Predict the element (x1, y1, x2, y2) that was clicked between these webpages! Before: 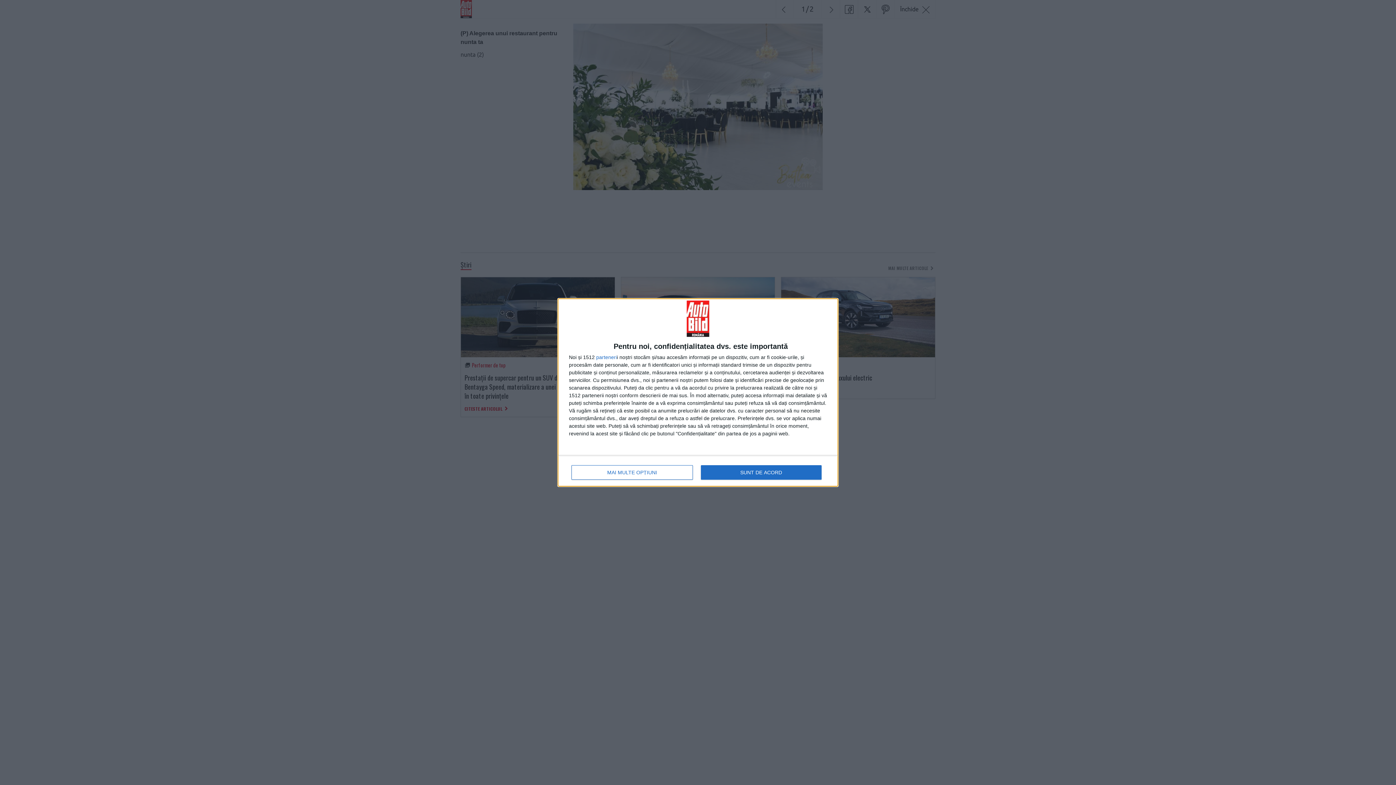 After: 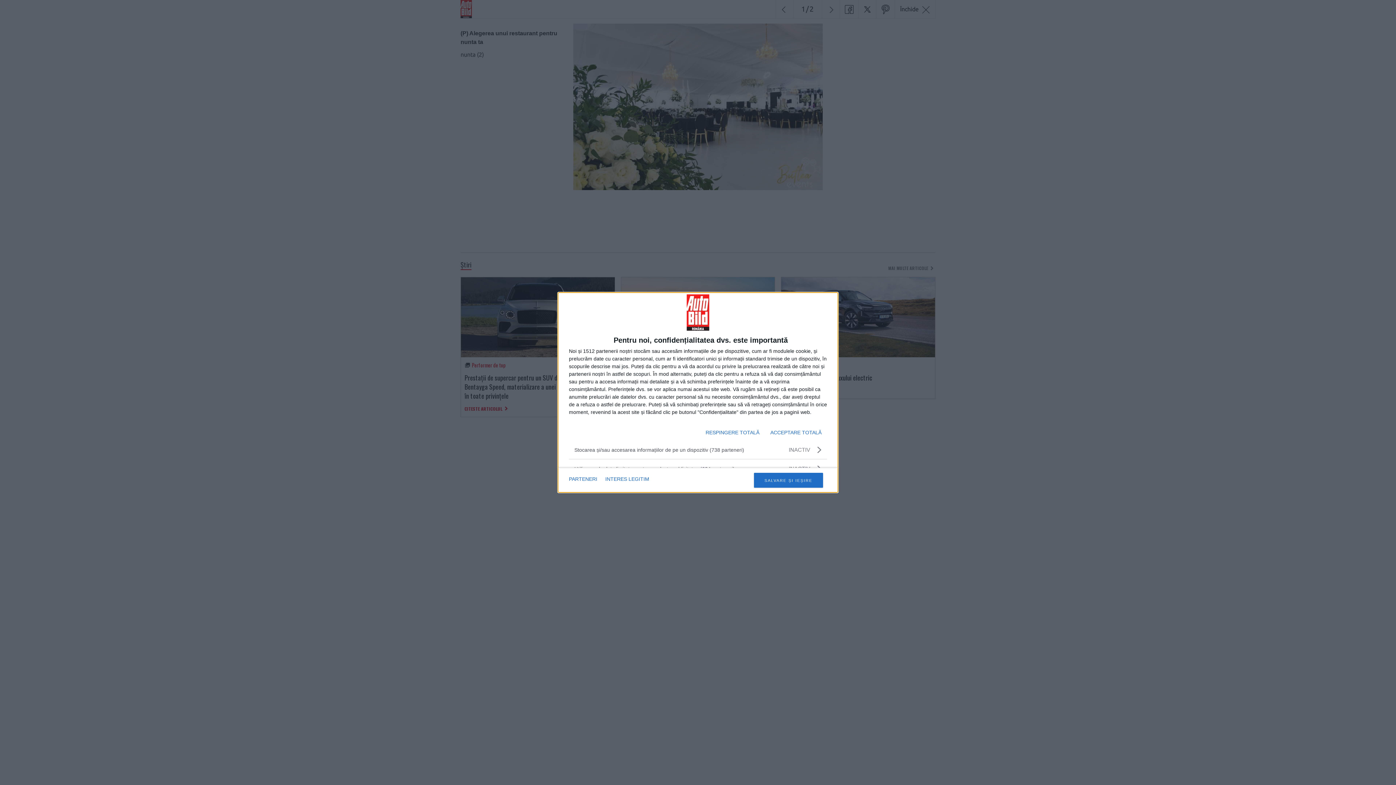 Action: bbox: (571, 465, 692, 480) label: MAI MULTE OPȚIUNI